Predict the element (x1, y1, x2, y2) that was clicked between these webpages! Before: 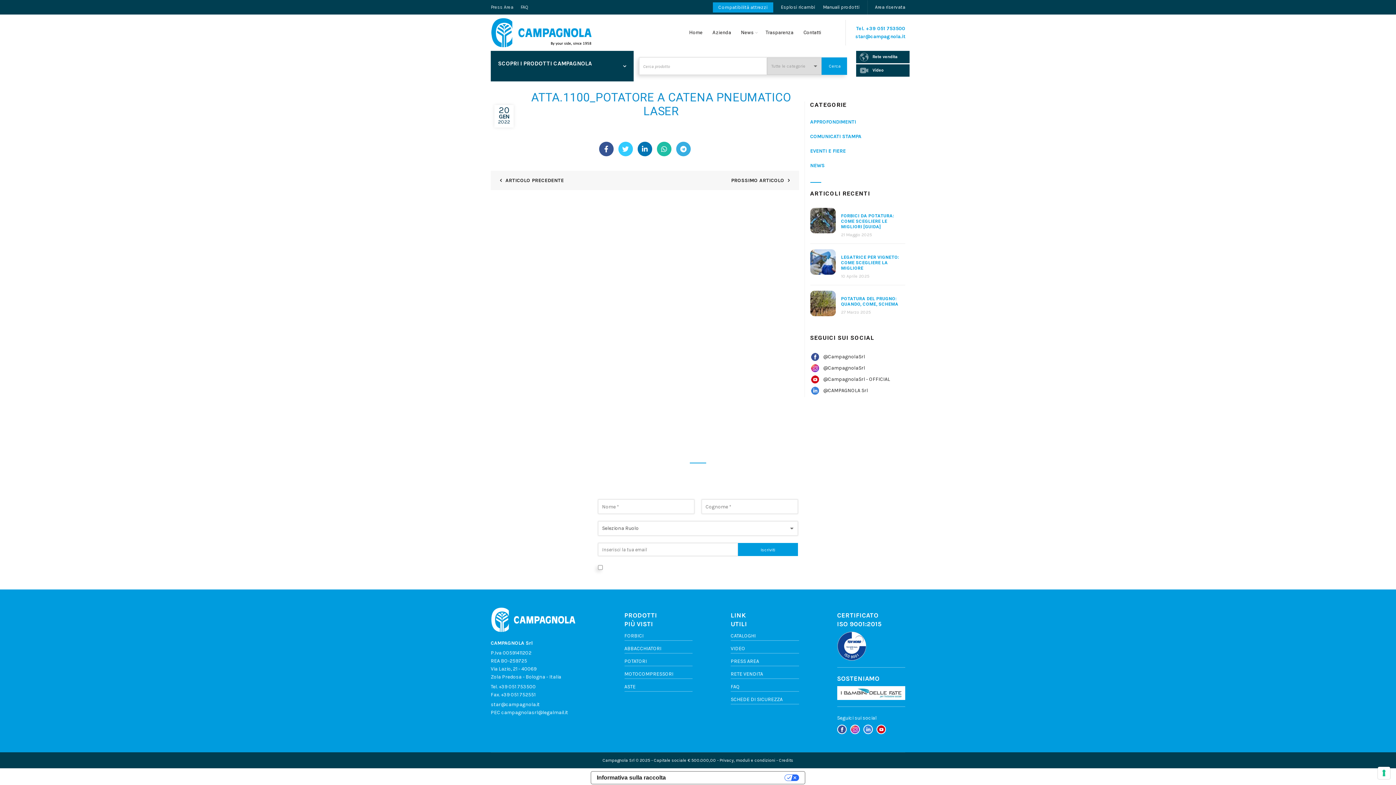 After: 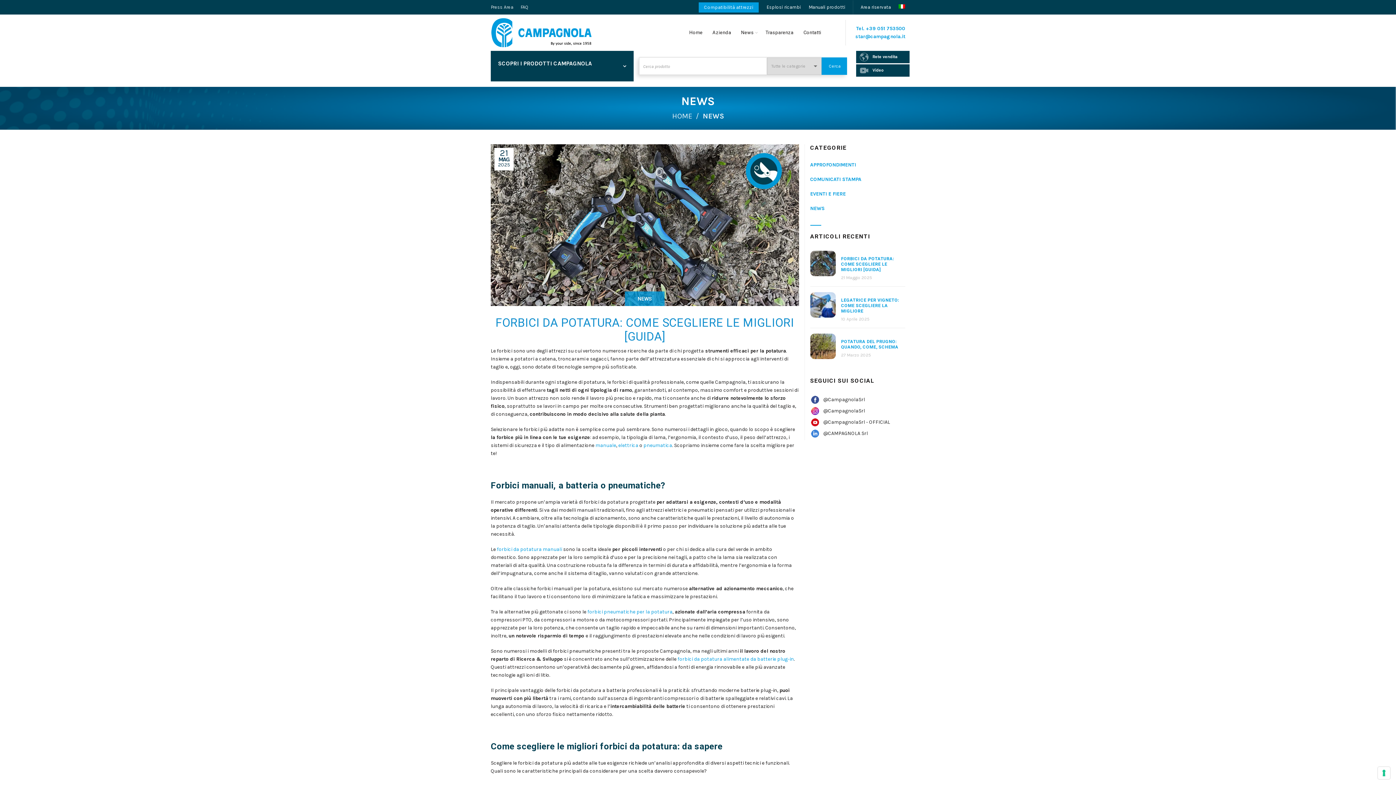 Action: bbox: (810, 208, 835, 238)